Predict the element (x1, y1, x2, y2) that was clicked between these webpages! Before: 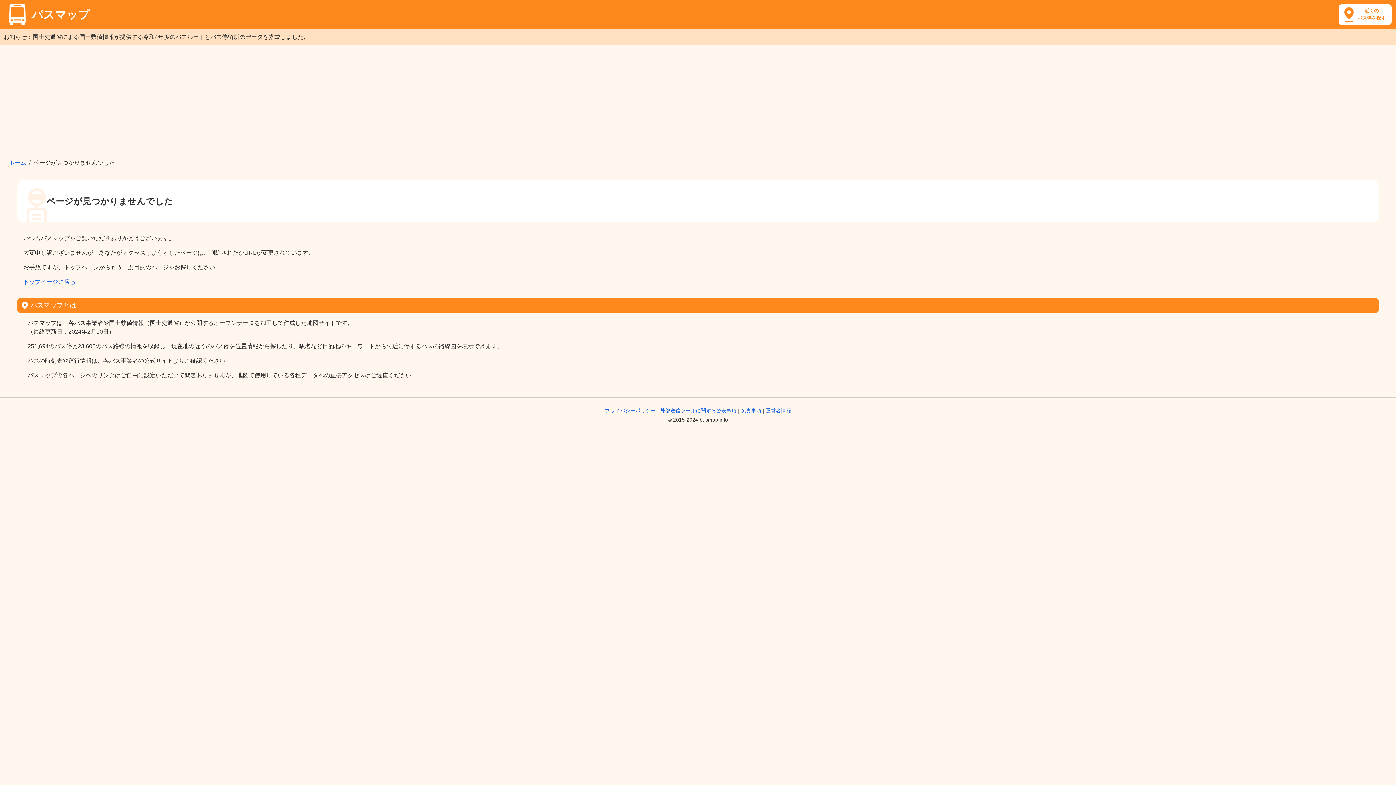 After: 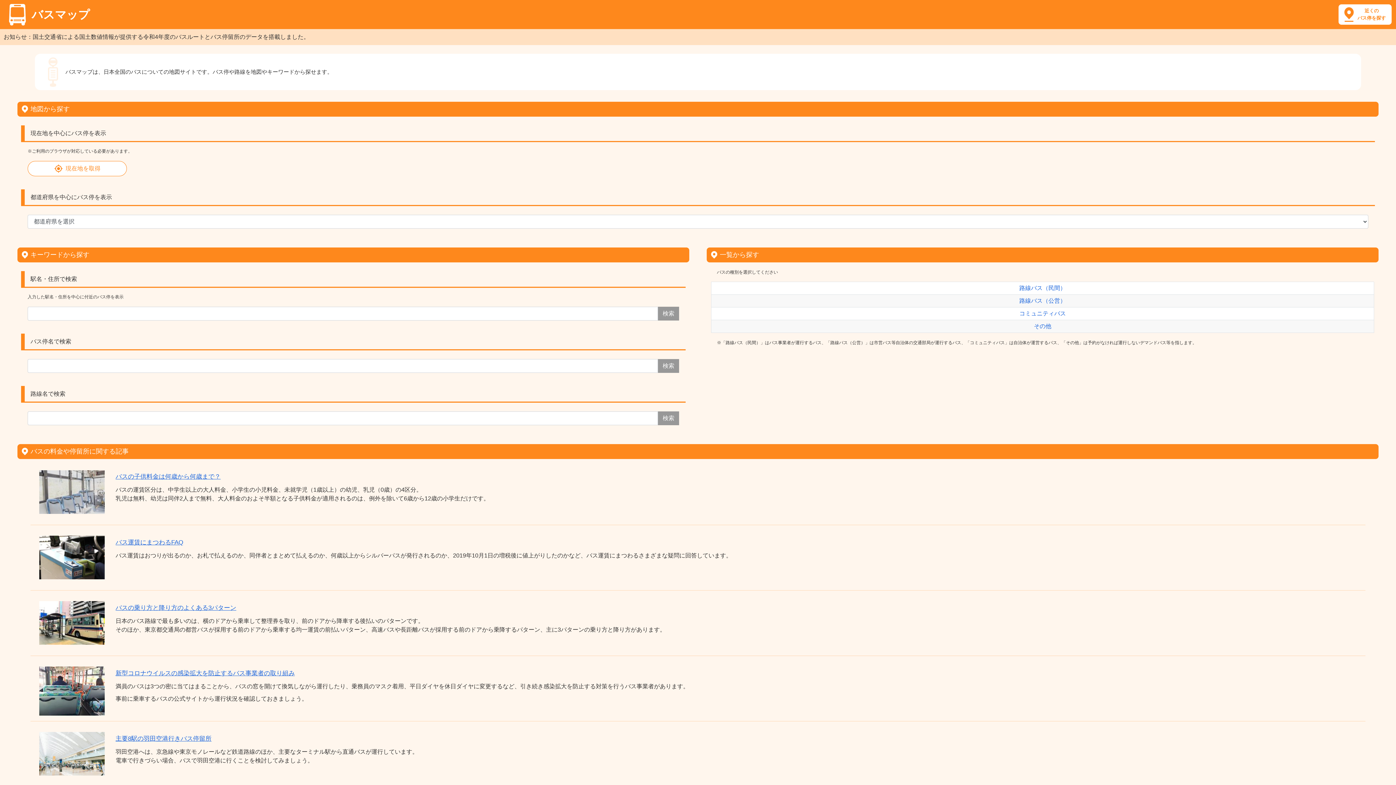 Action: label: バスマップ bbox: (9, 7, 89, 20)